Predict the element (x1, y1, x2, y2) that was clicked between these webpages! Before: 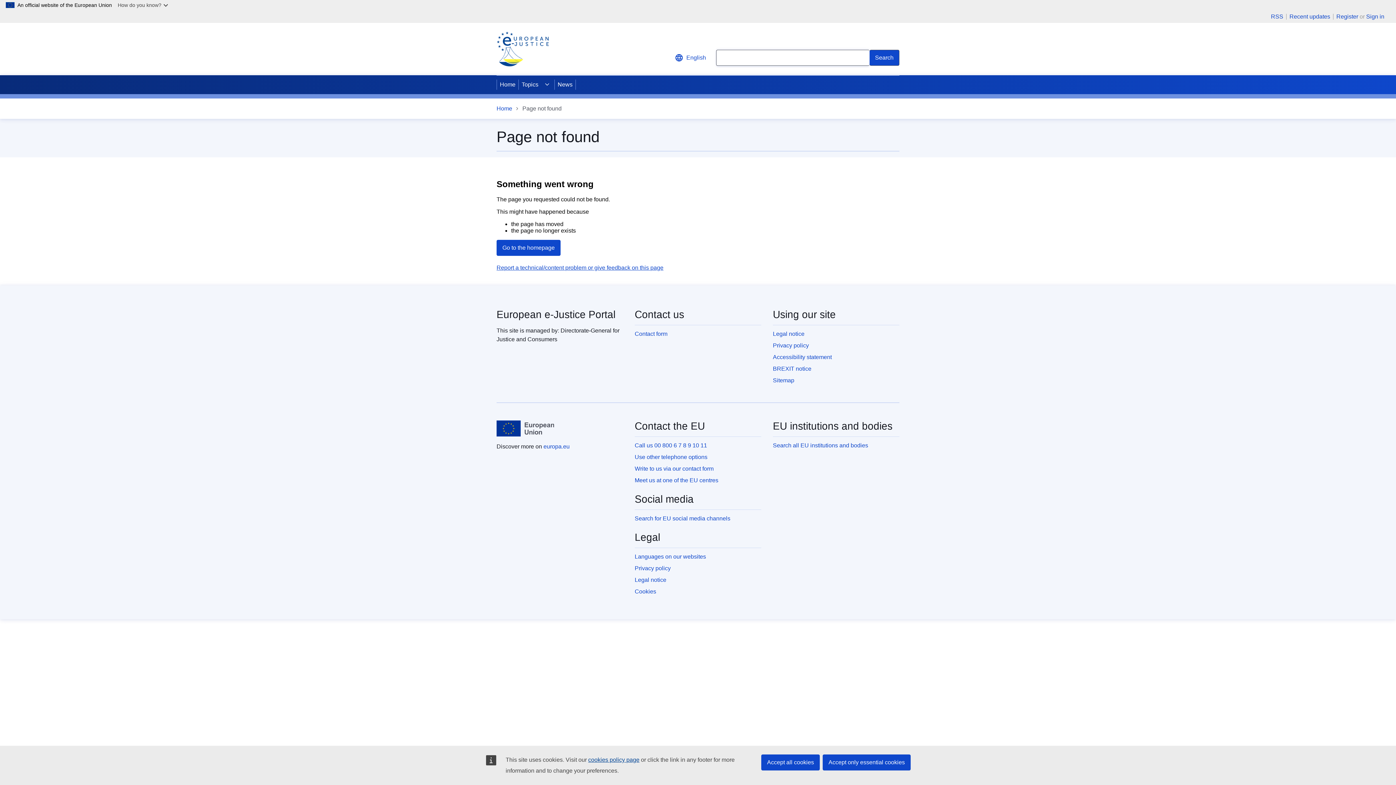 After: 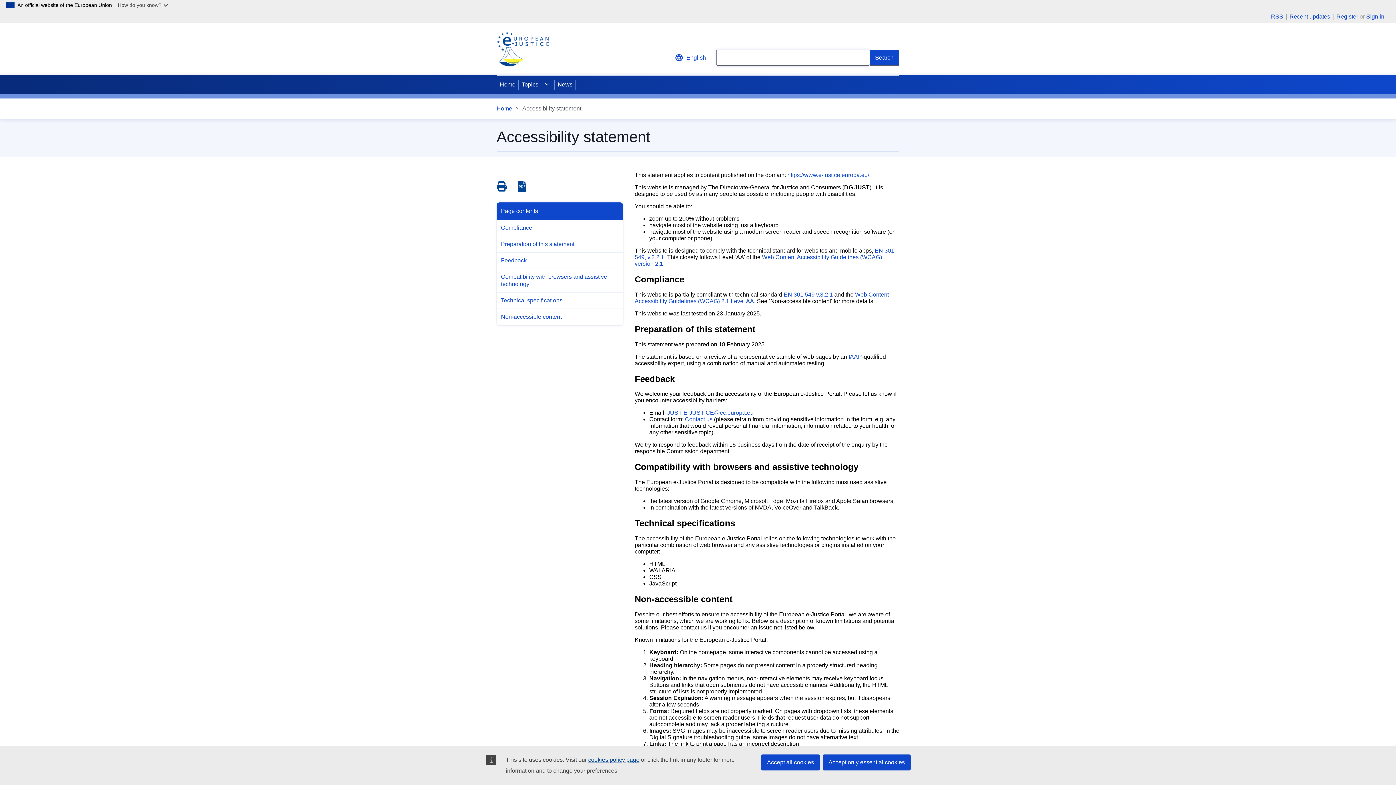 Action: label: Accessibility statement bbox: (773, 354, 832, 360)